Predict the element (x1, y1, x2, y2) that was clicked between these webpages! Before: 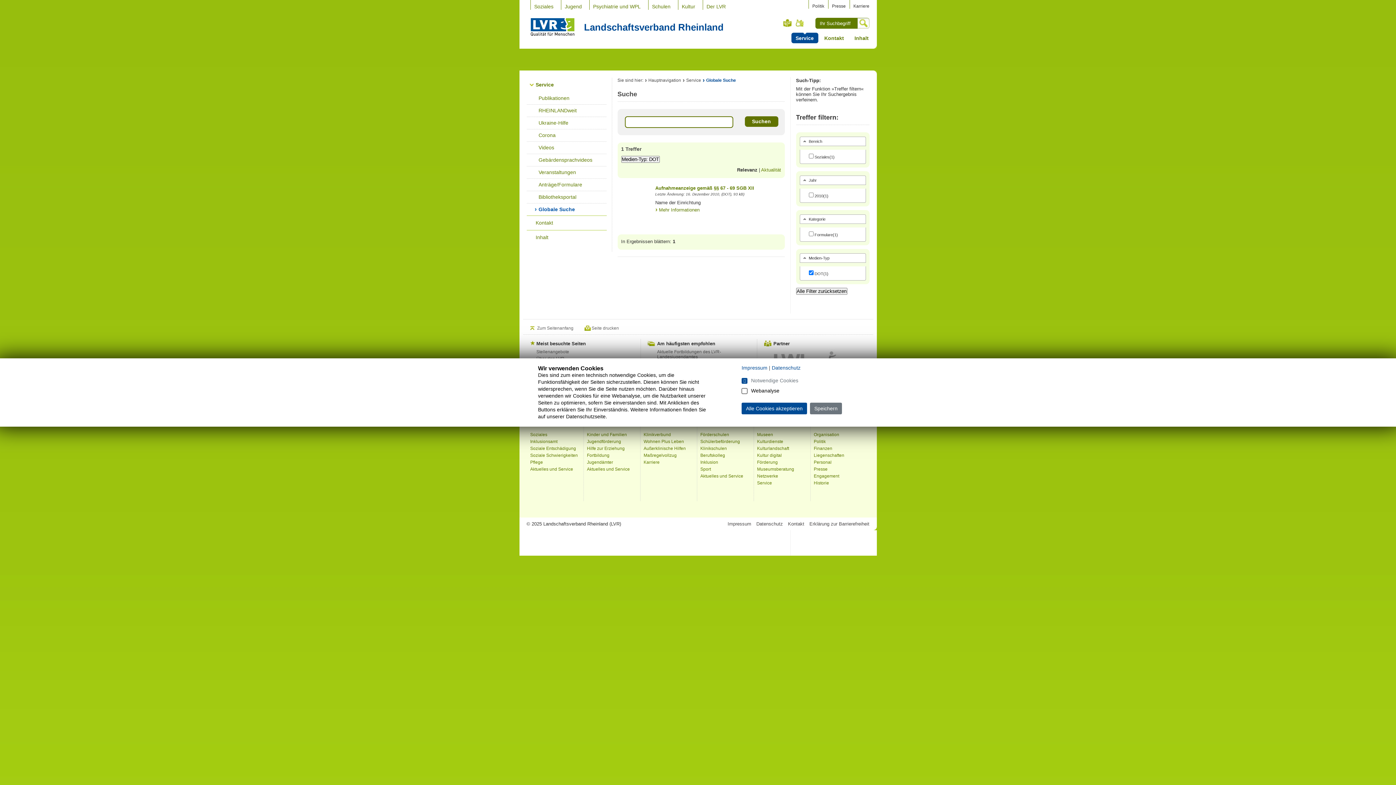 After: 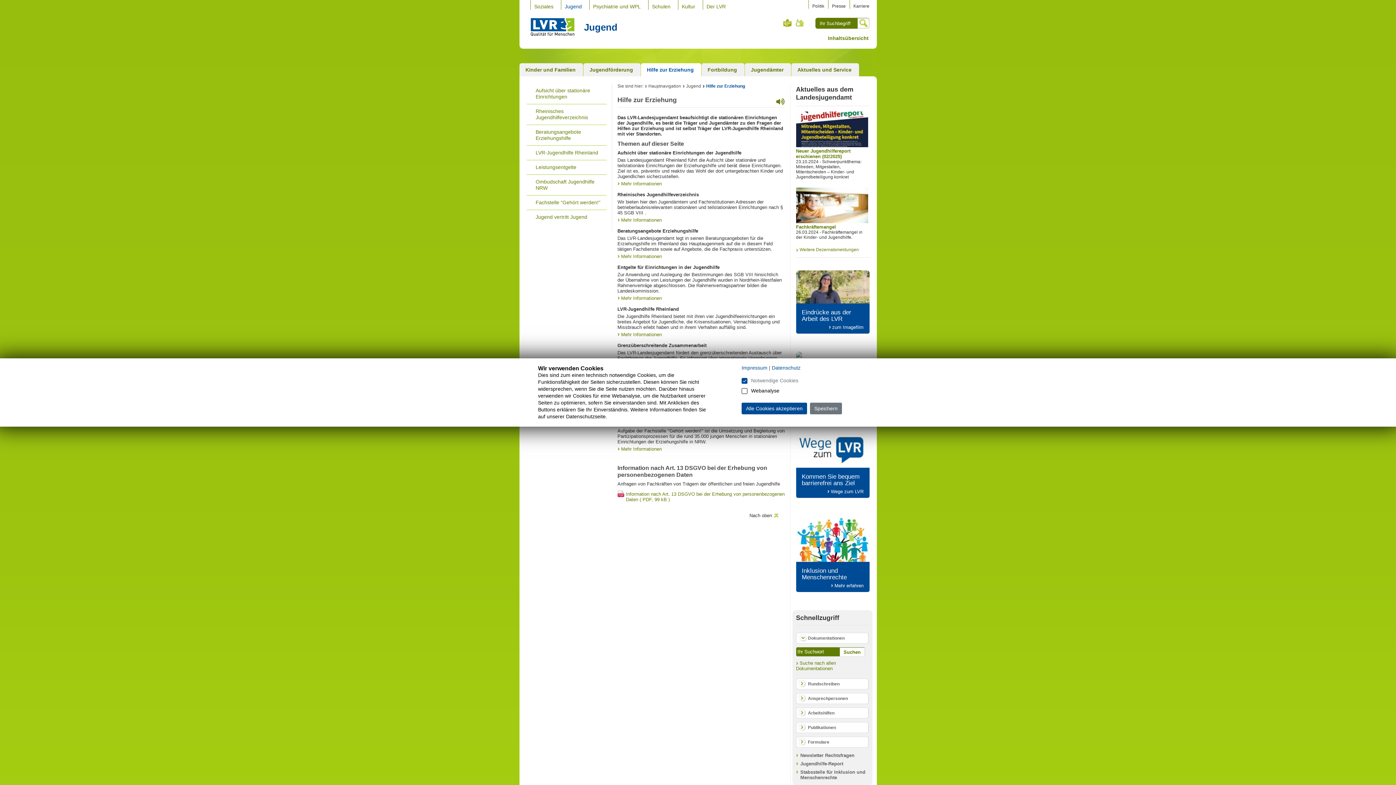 Action: bbox: (587, 446, 638, 451) label: Hilfe zur Erziehung